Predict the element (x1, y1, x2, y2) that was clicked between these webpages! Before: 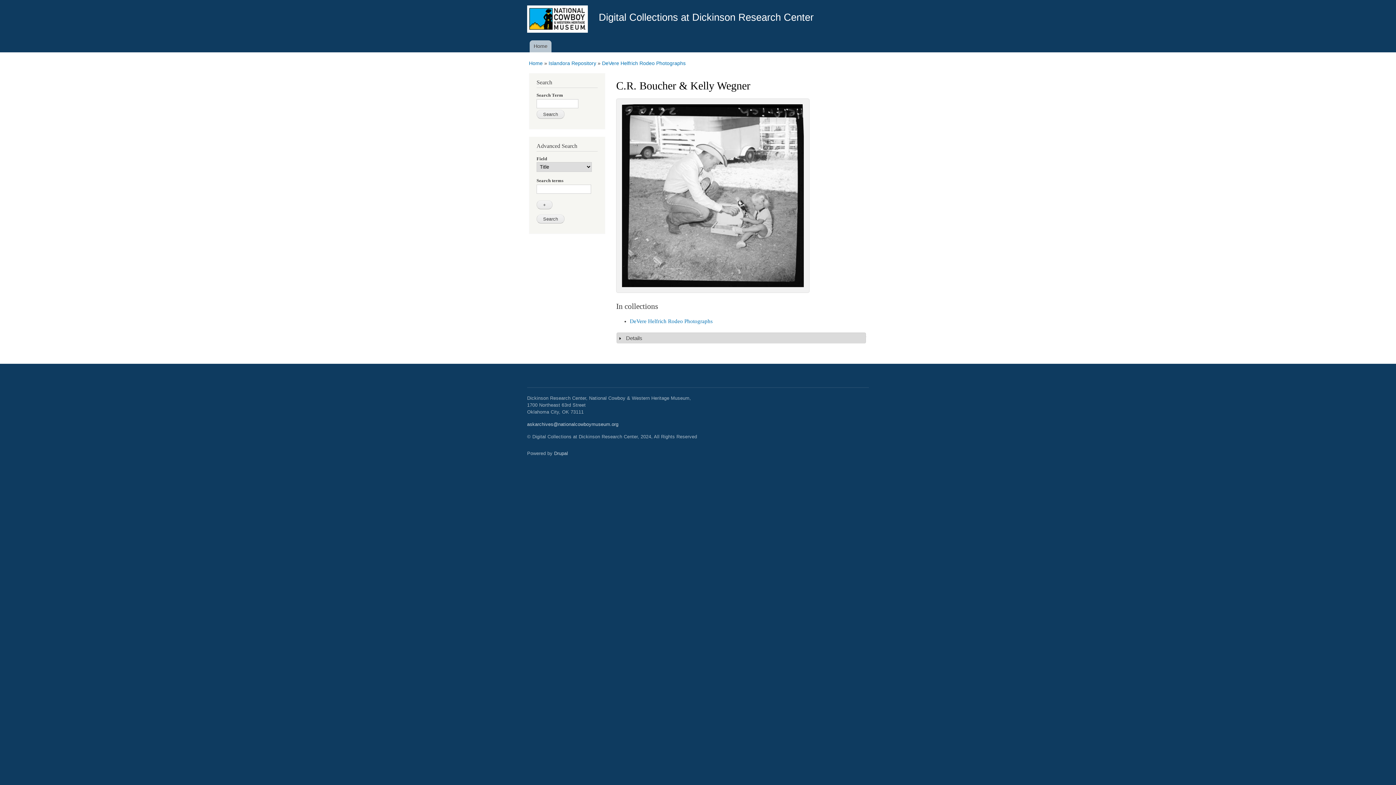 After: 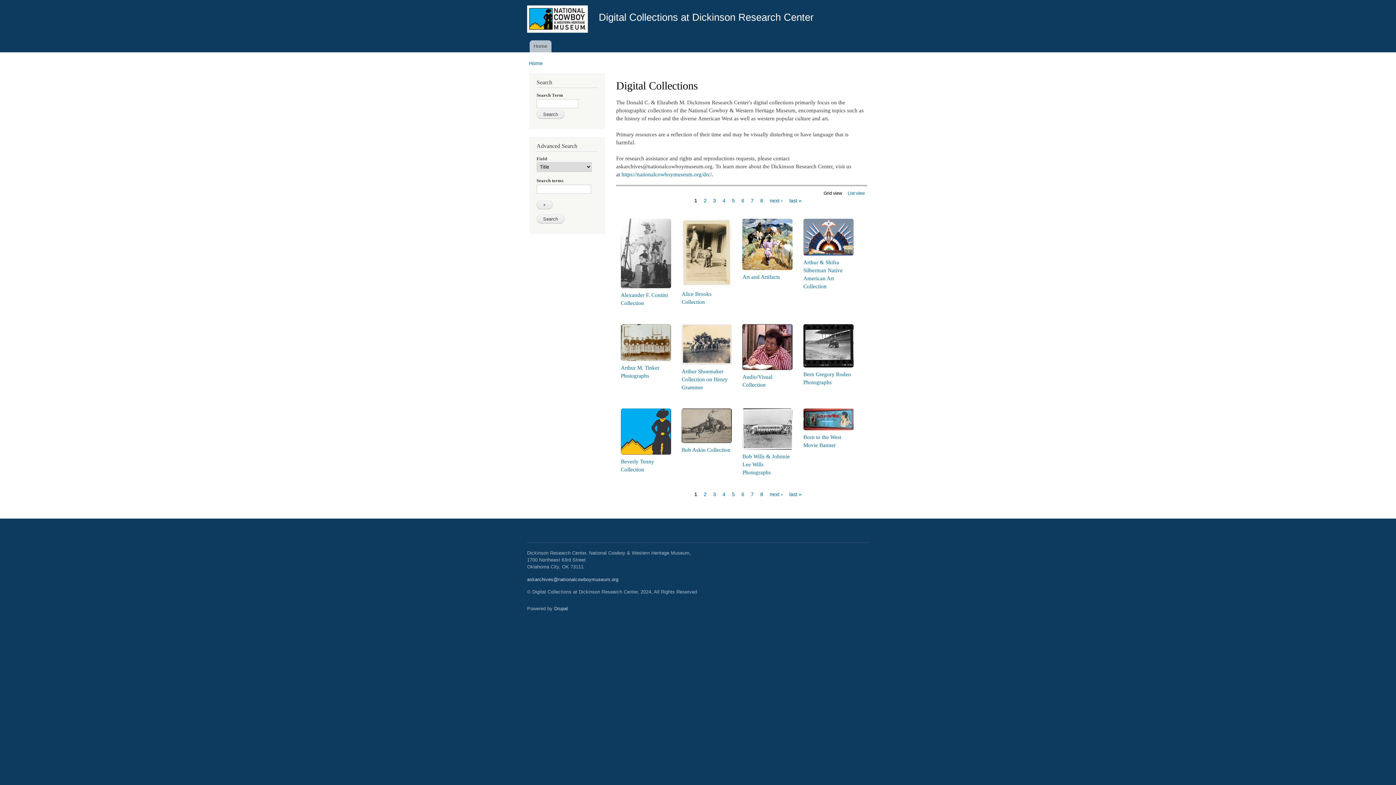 Action: bbox: (548, 60, 596, 66) label: Islandora Repository